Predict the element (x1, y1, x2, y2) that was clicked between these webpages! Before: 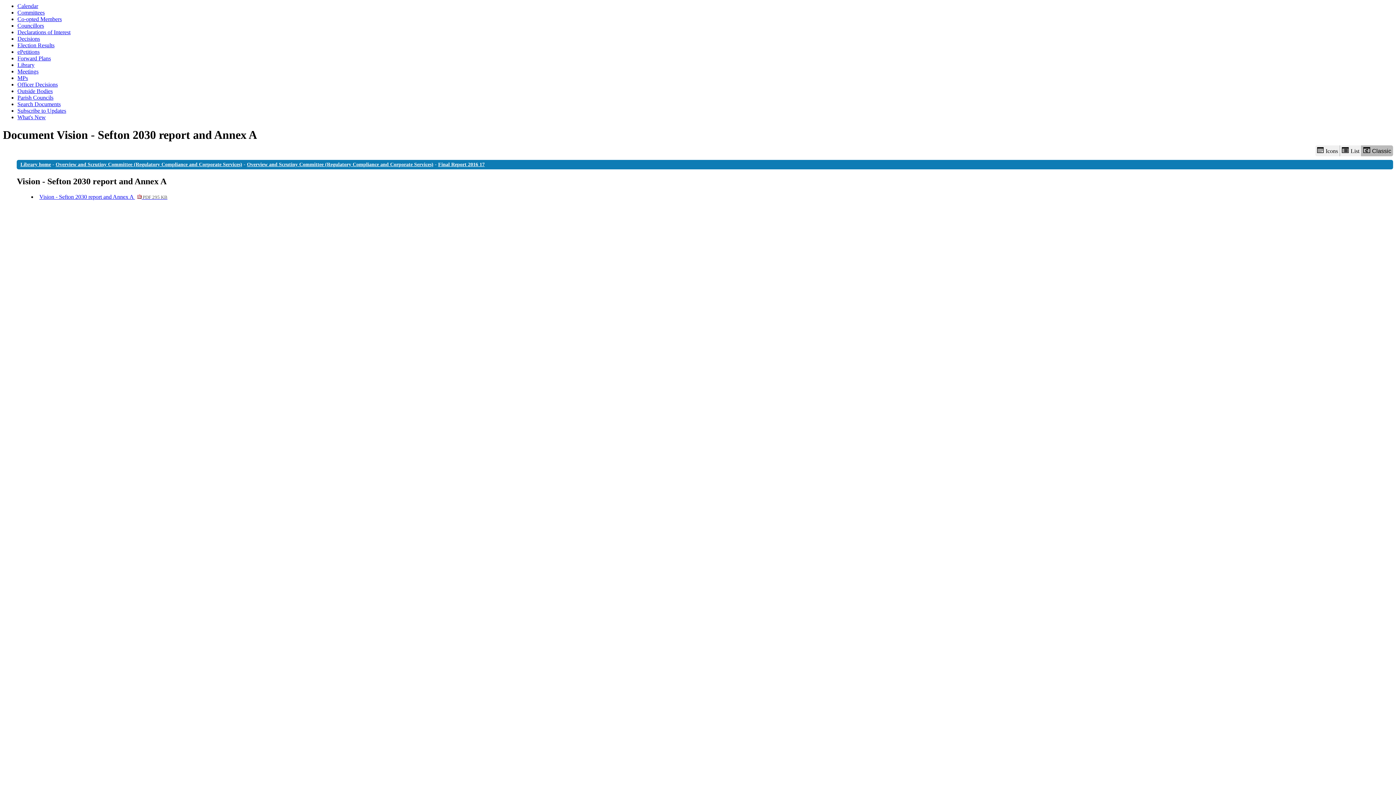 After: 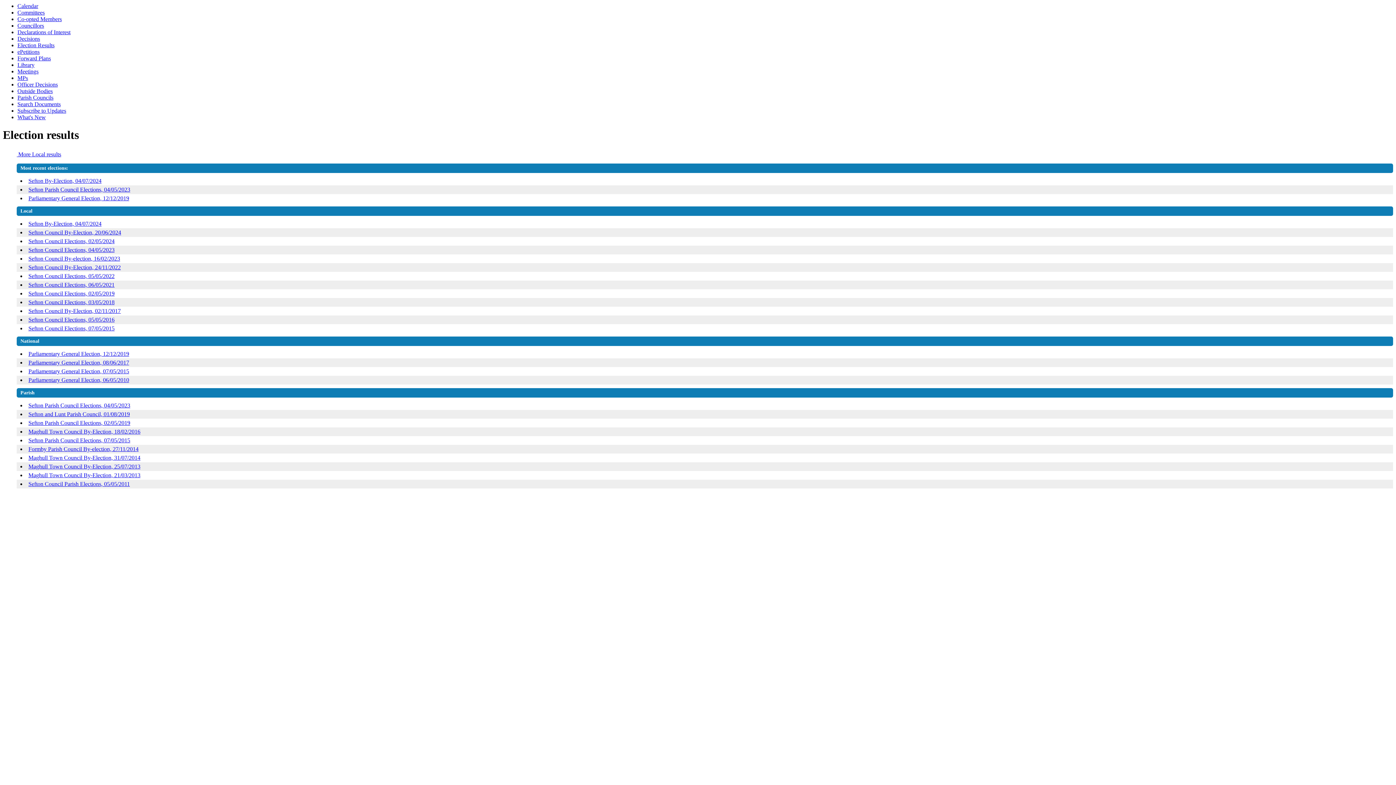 Action: label: Election Results bbox: (17, 42, 54, 48)